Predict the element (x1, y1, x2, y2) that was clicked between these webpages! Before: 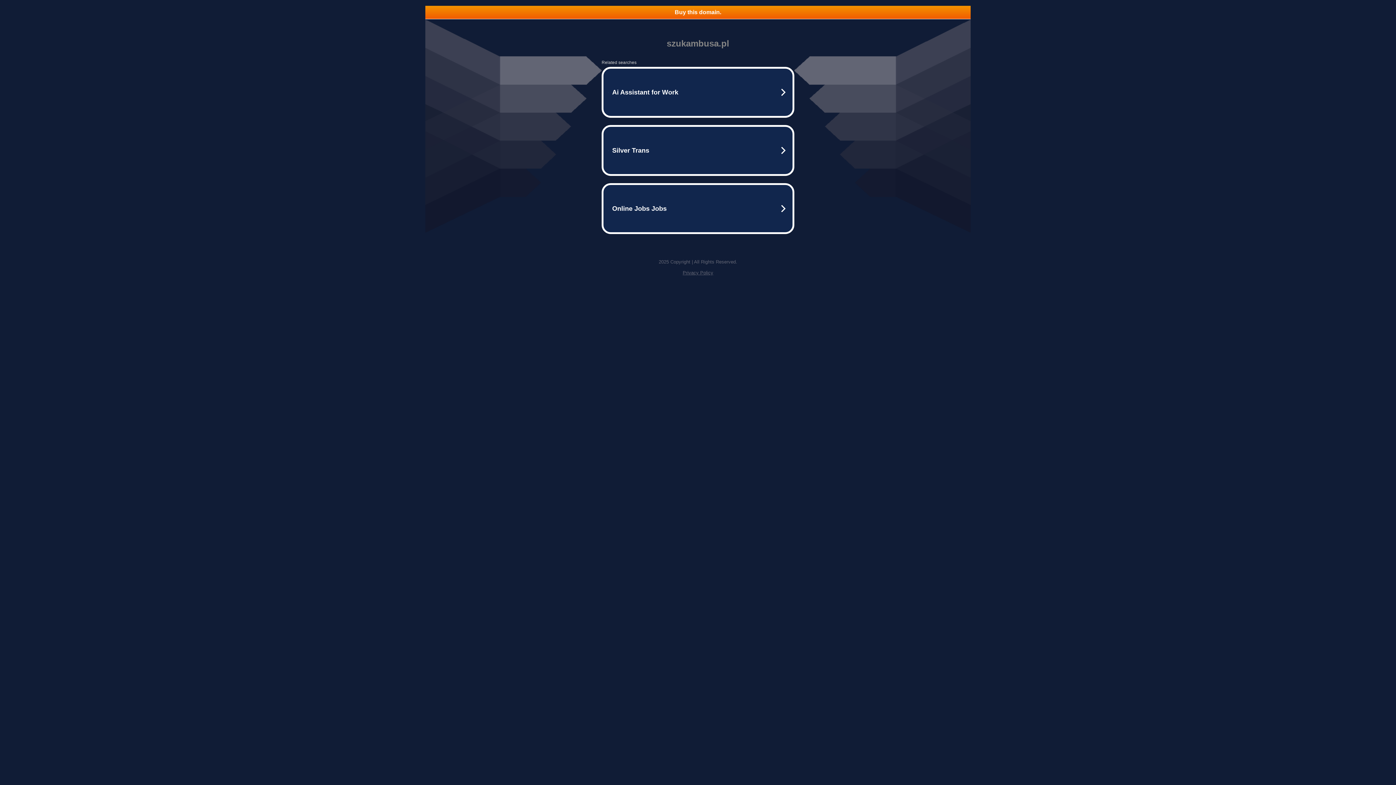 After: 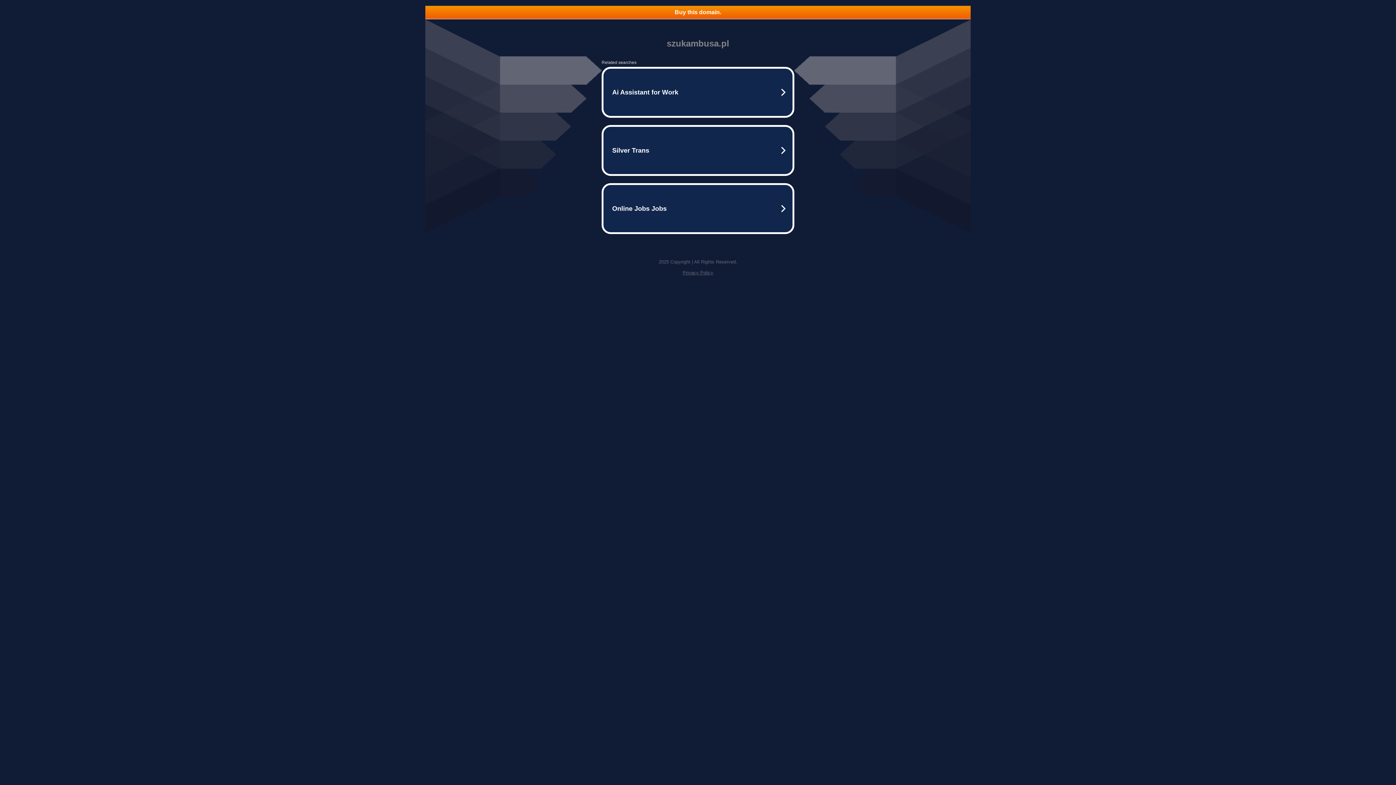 Action: bbox: (682, 270, 713, 275) label: Privacy Policy